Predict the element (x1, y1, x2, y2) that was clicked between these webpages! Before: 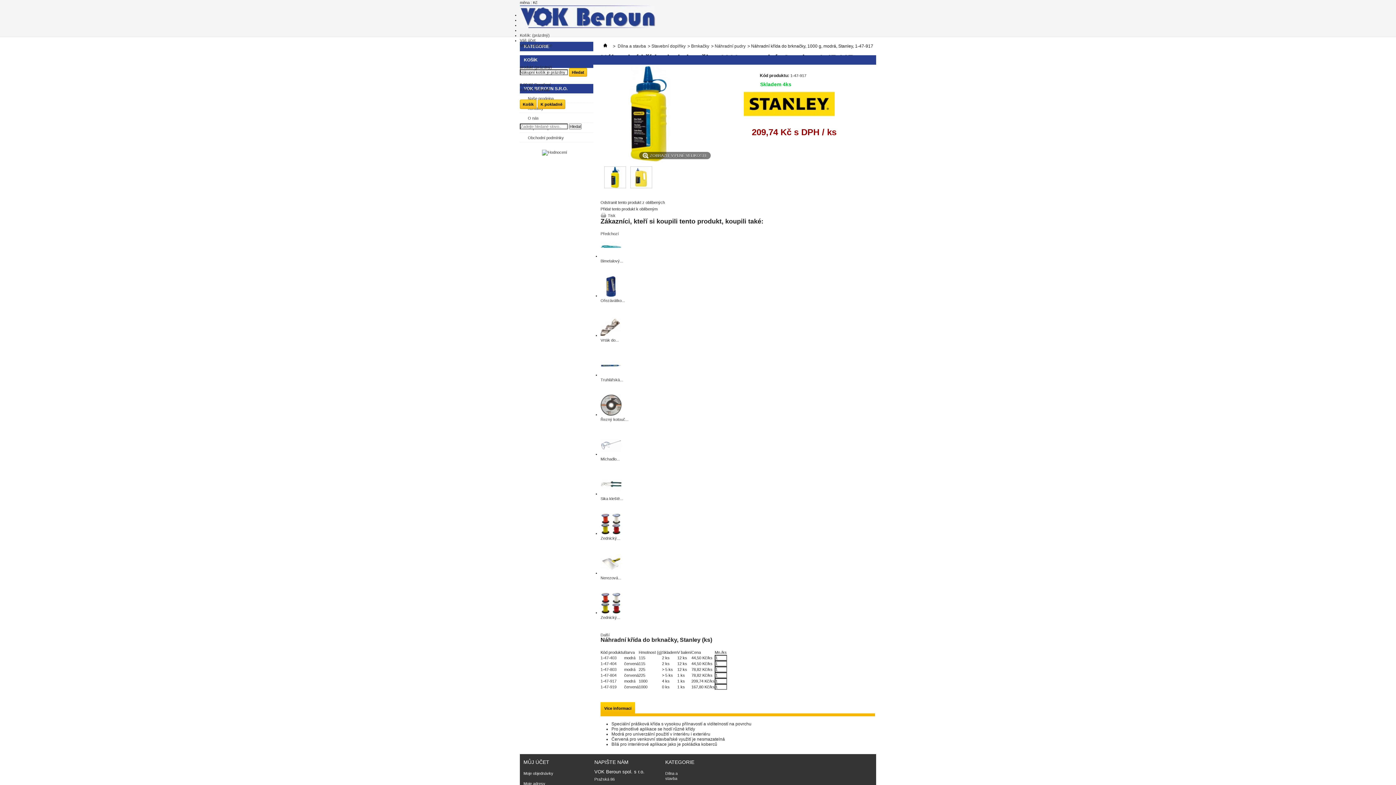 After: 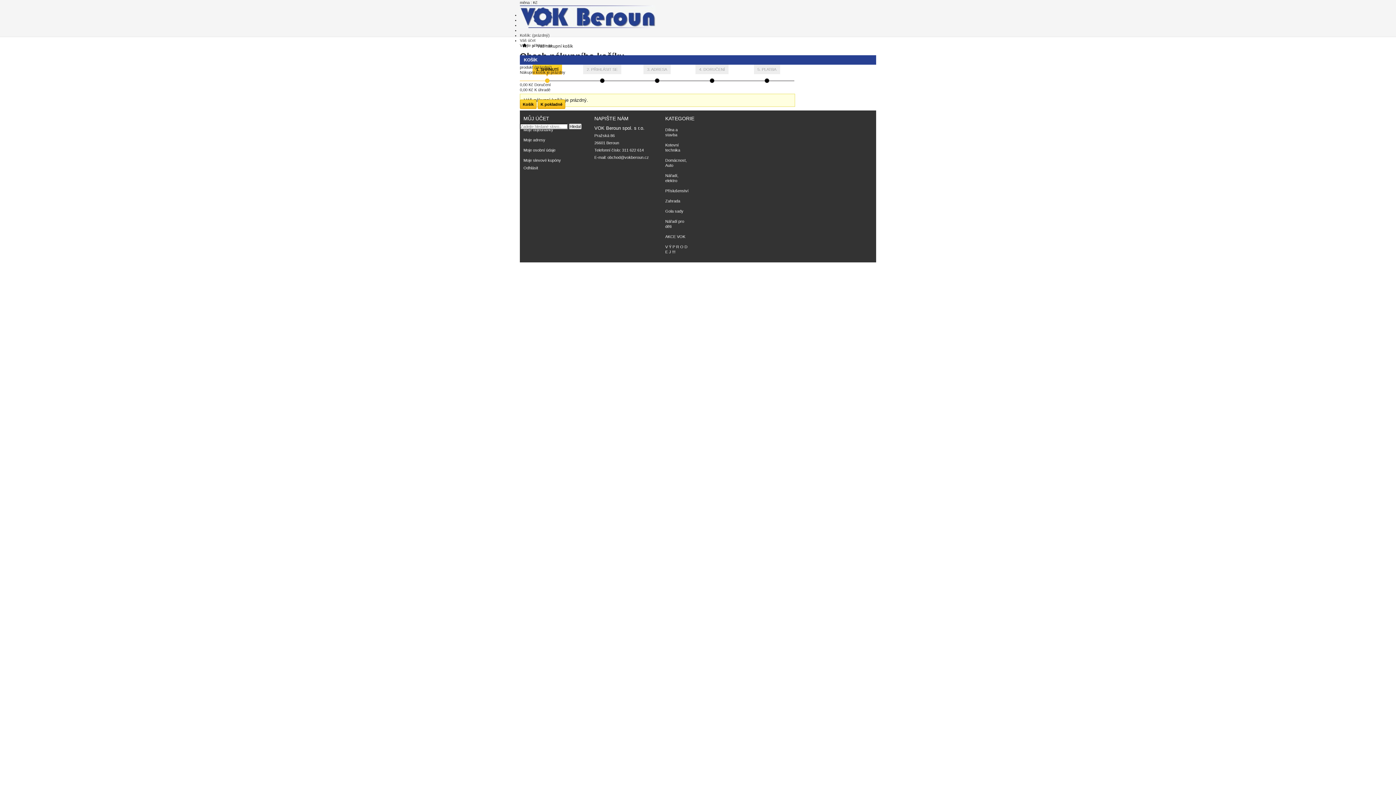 Action: bbox: (520, 99, 536, 109) label: Košík